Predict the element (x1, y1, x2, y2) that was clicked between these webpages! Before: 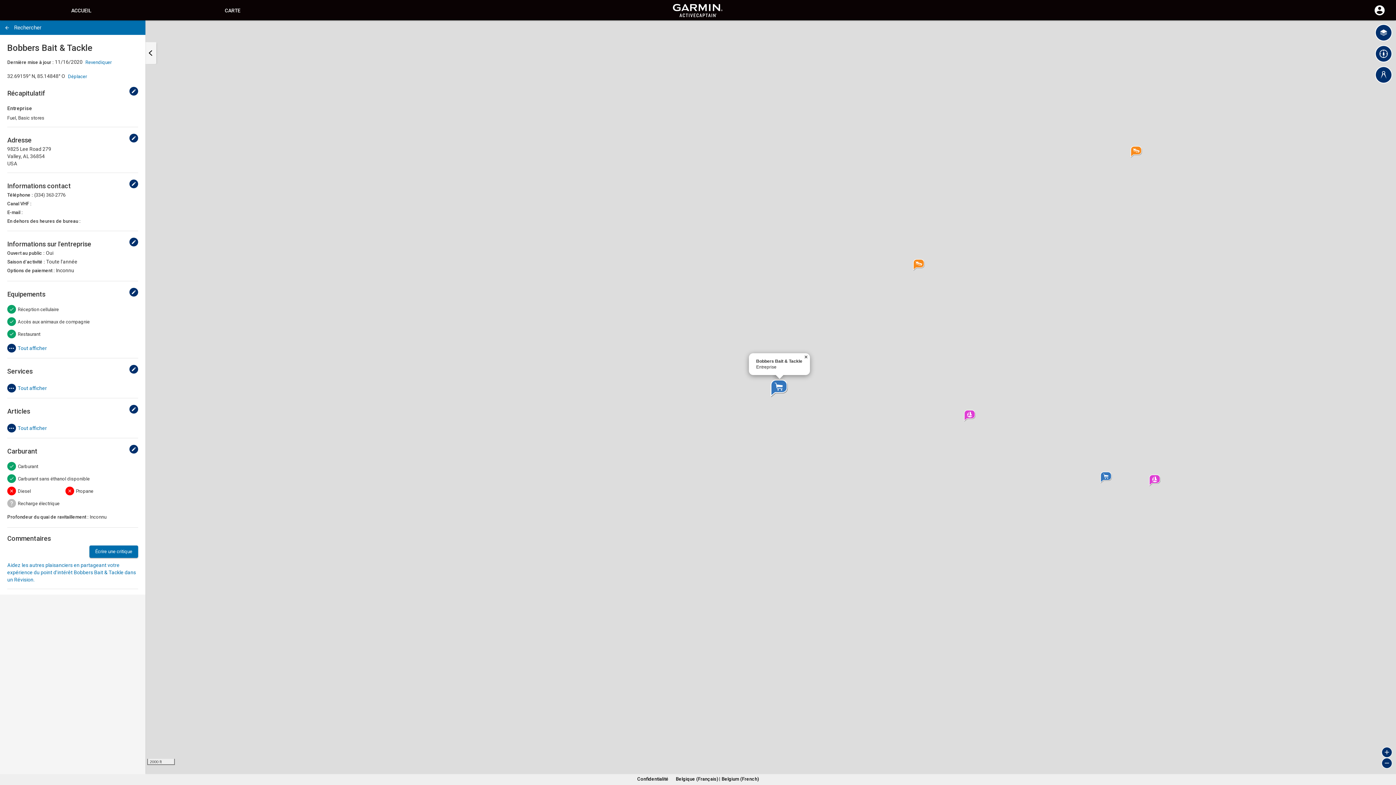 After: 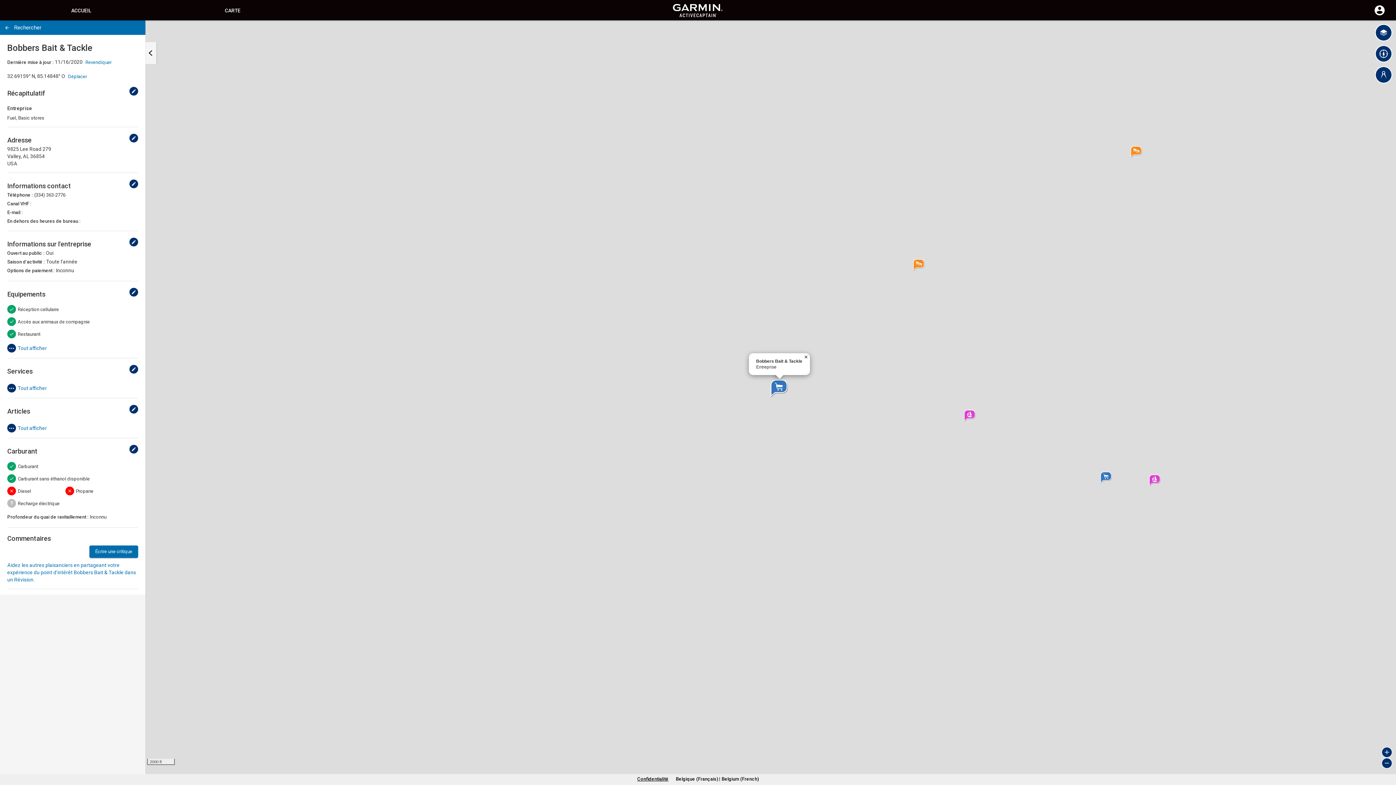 Action: bbox: (637, 776, 668, 782) label: Confidentialité